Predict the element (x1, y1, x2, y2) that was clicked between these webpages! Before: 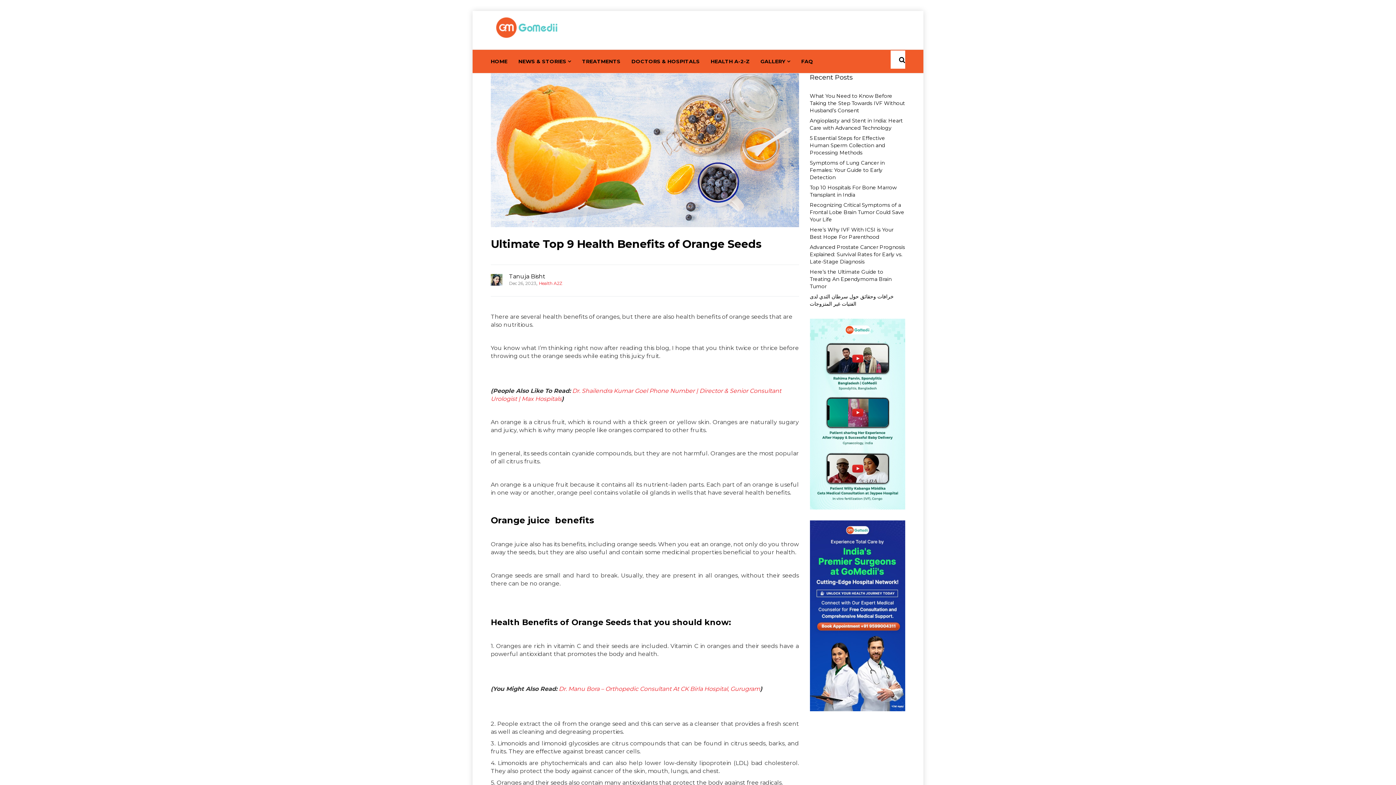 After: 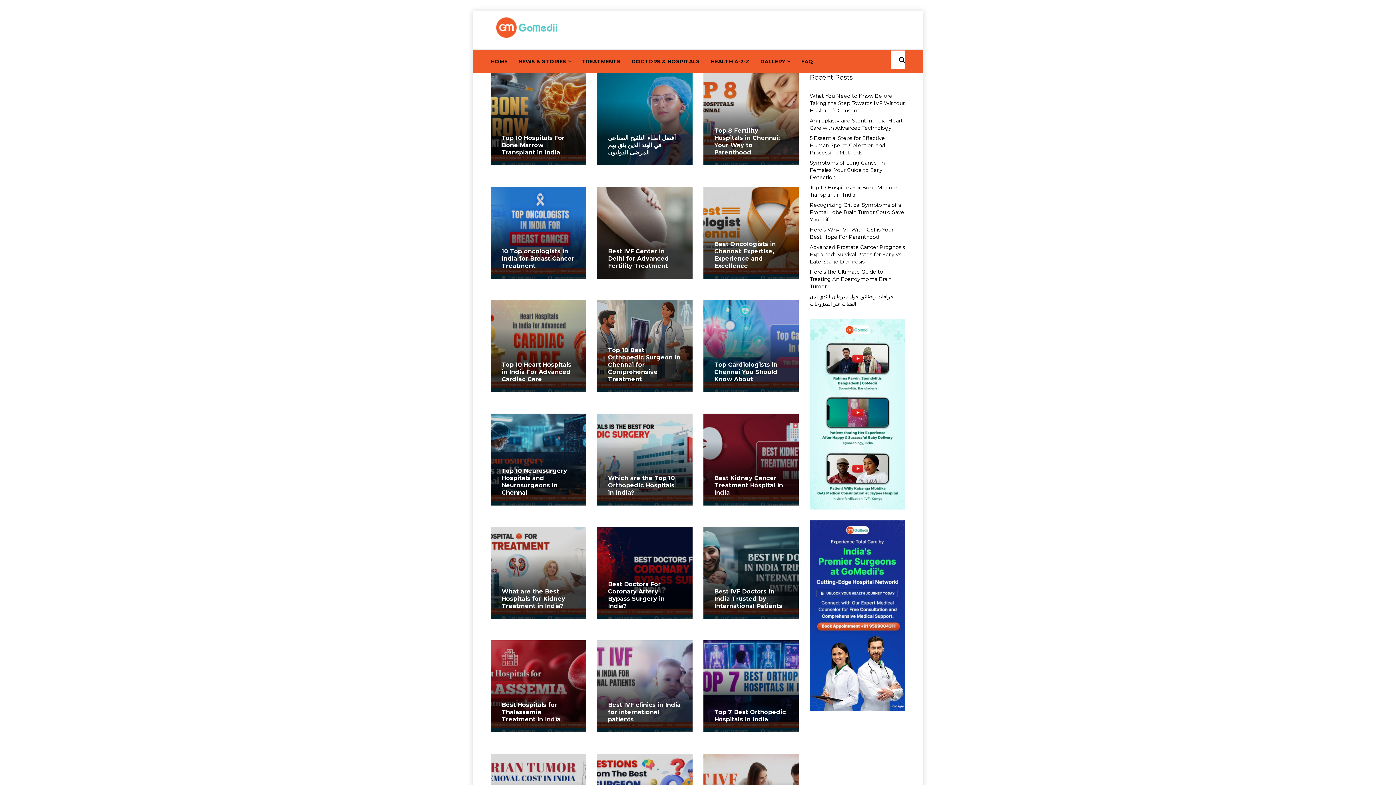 Action: label: DOCTORS & HOSPITALS bbox: (631, 55, 710, 67)